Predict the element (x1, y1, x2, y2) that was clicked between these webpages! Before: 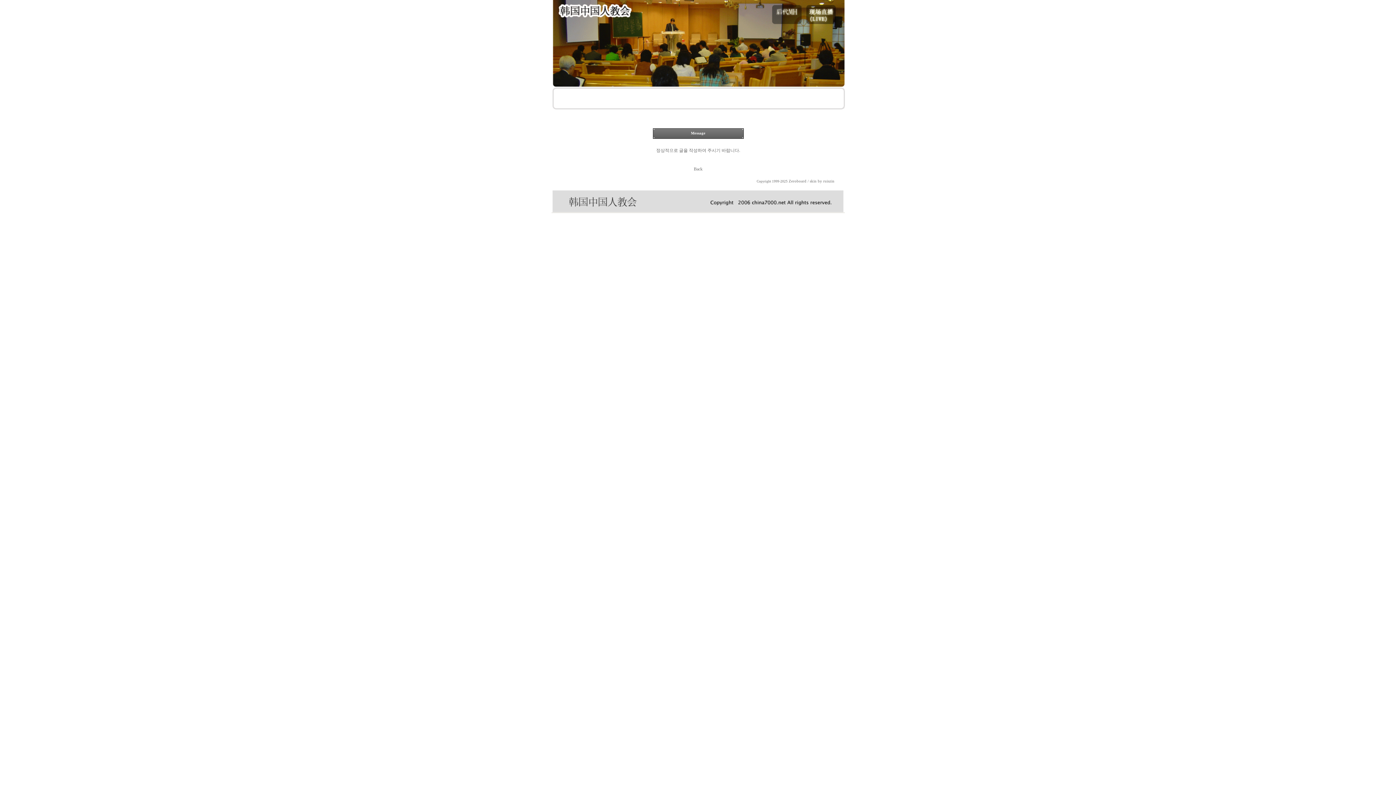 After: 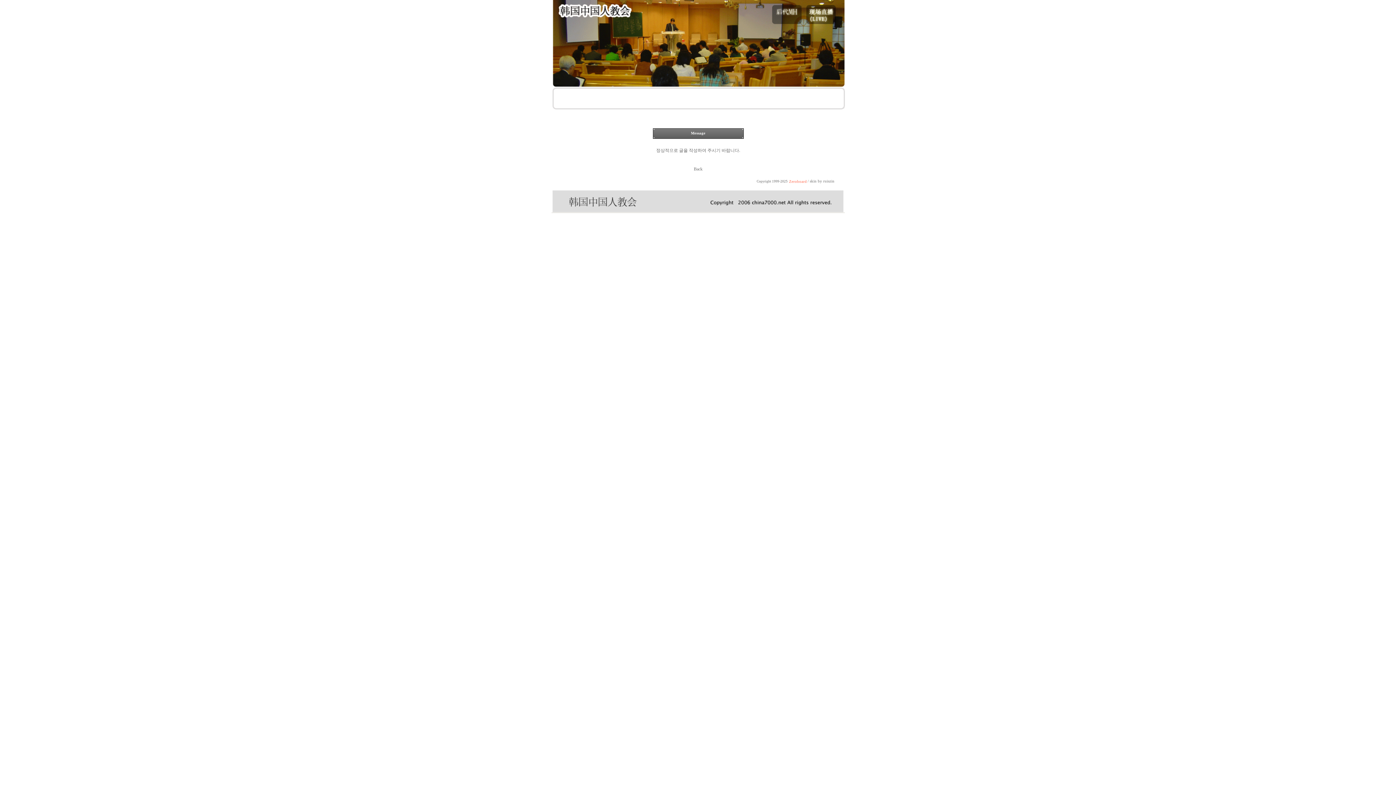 Action: label: Zeroboard bbox: (788, 179, 806, 183)